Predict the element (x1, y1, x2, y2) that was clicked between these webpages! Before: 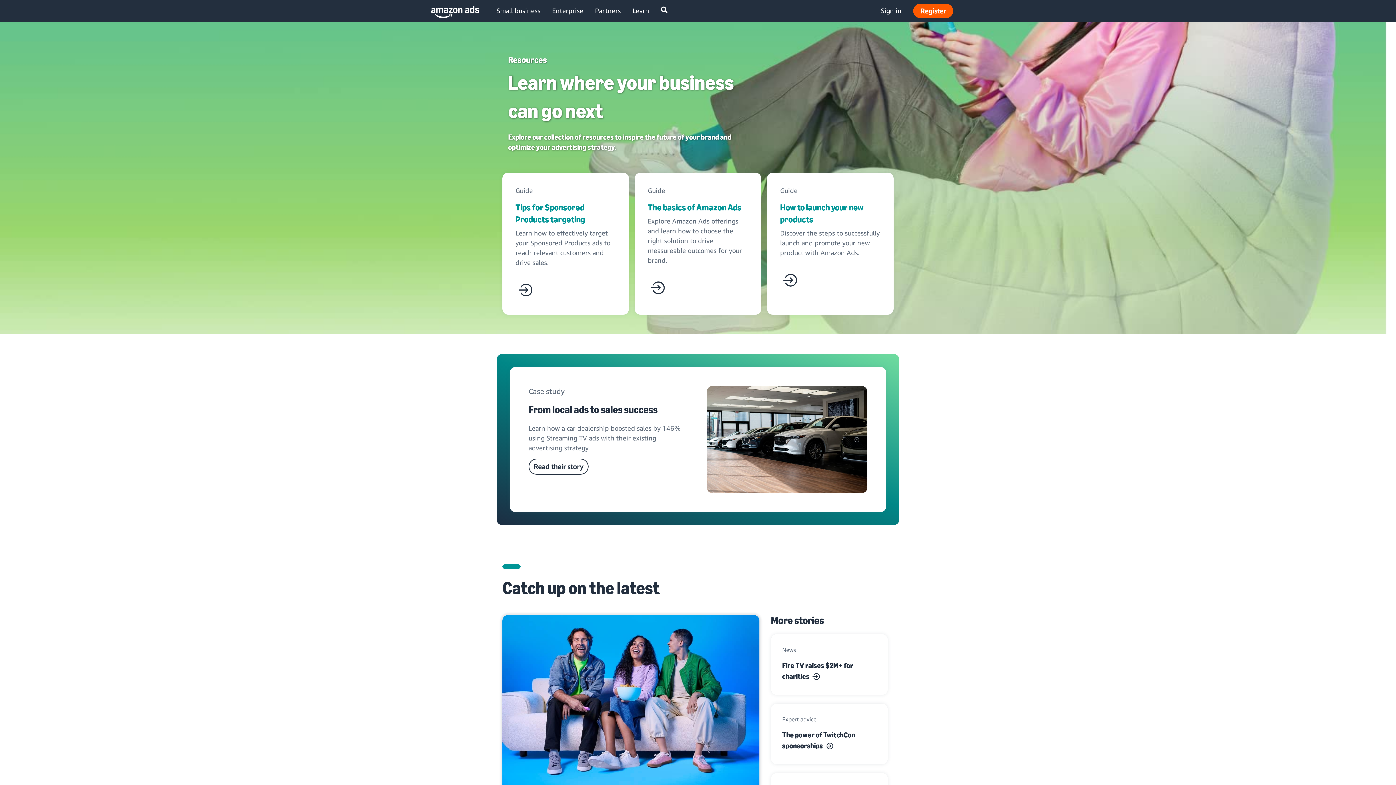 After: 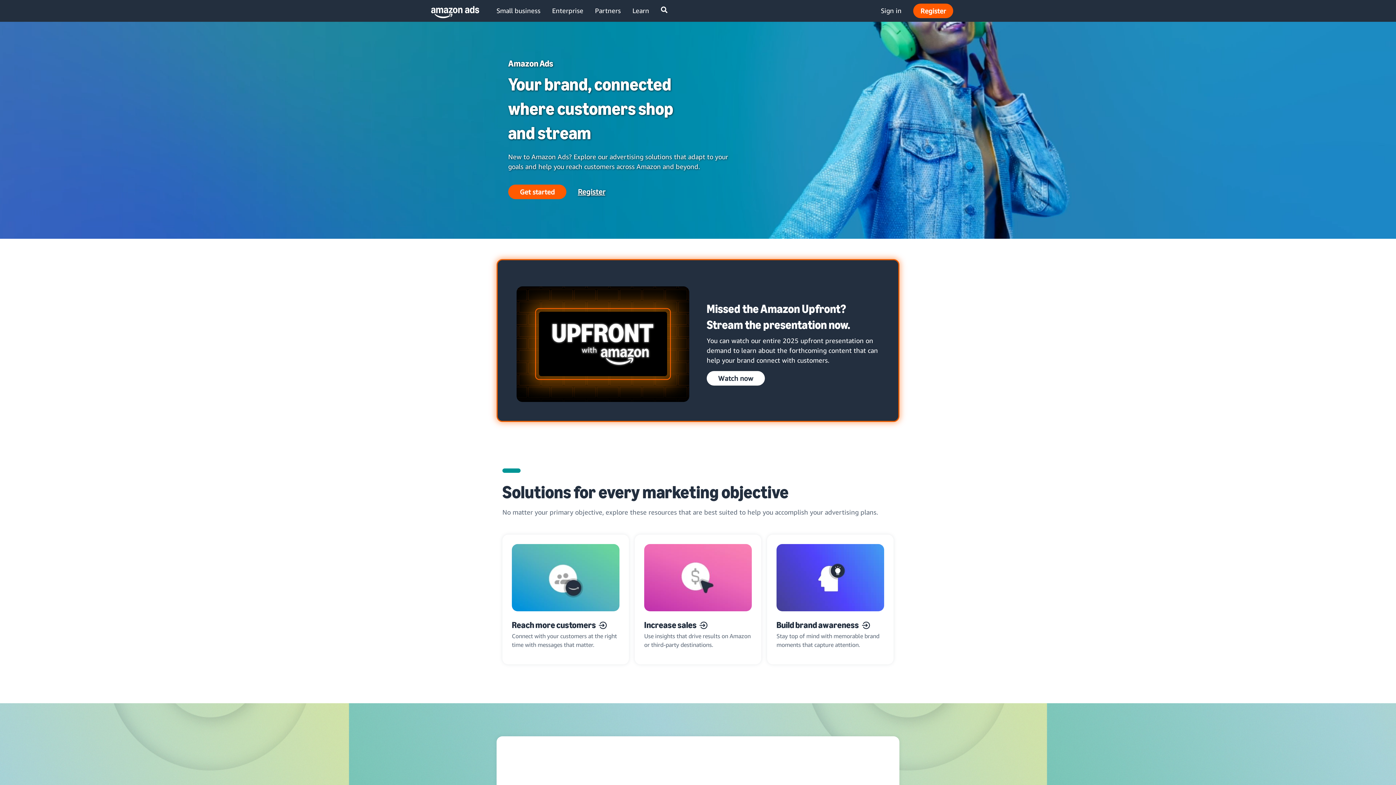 Action: bbox: (425, 0, 473, 21)